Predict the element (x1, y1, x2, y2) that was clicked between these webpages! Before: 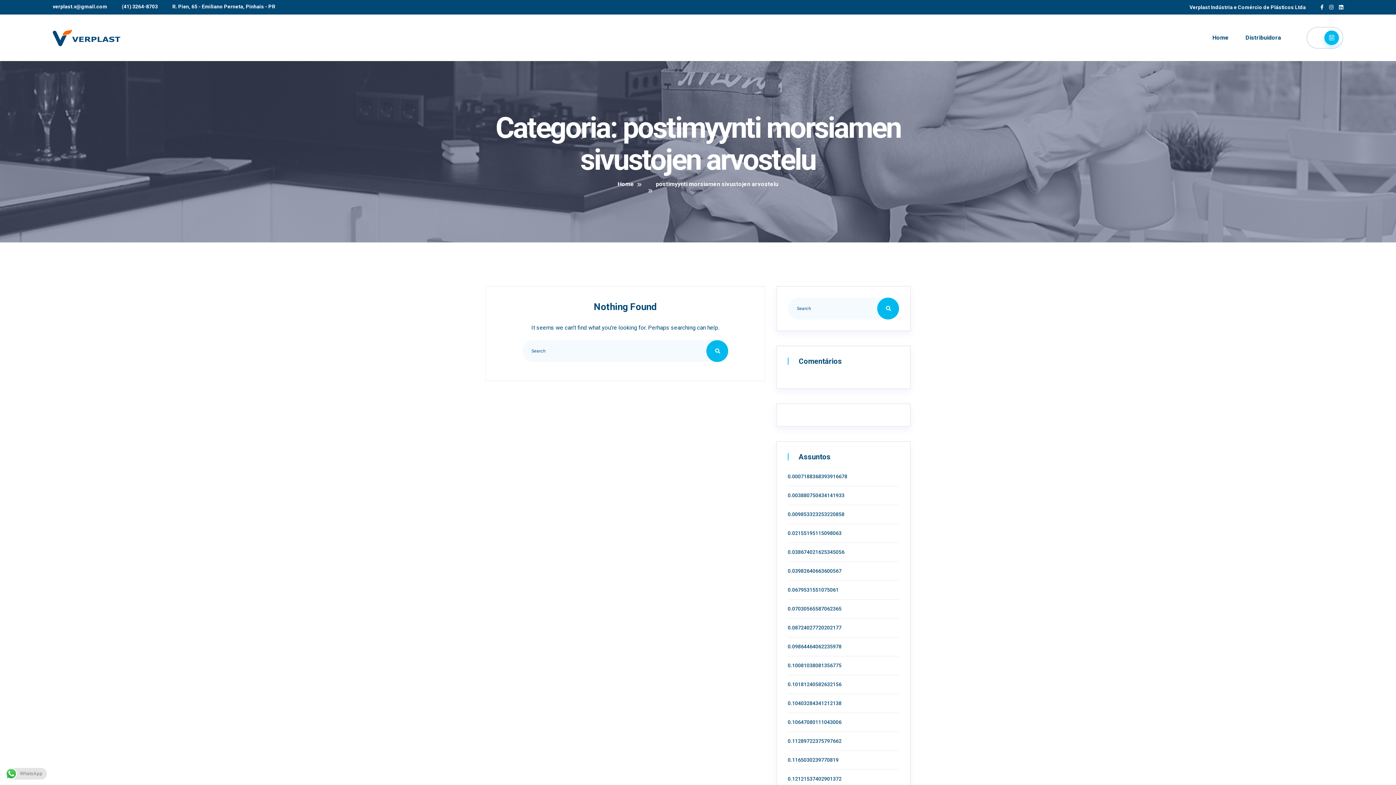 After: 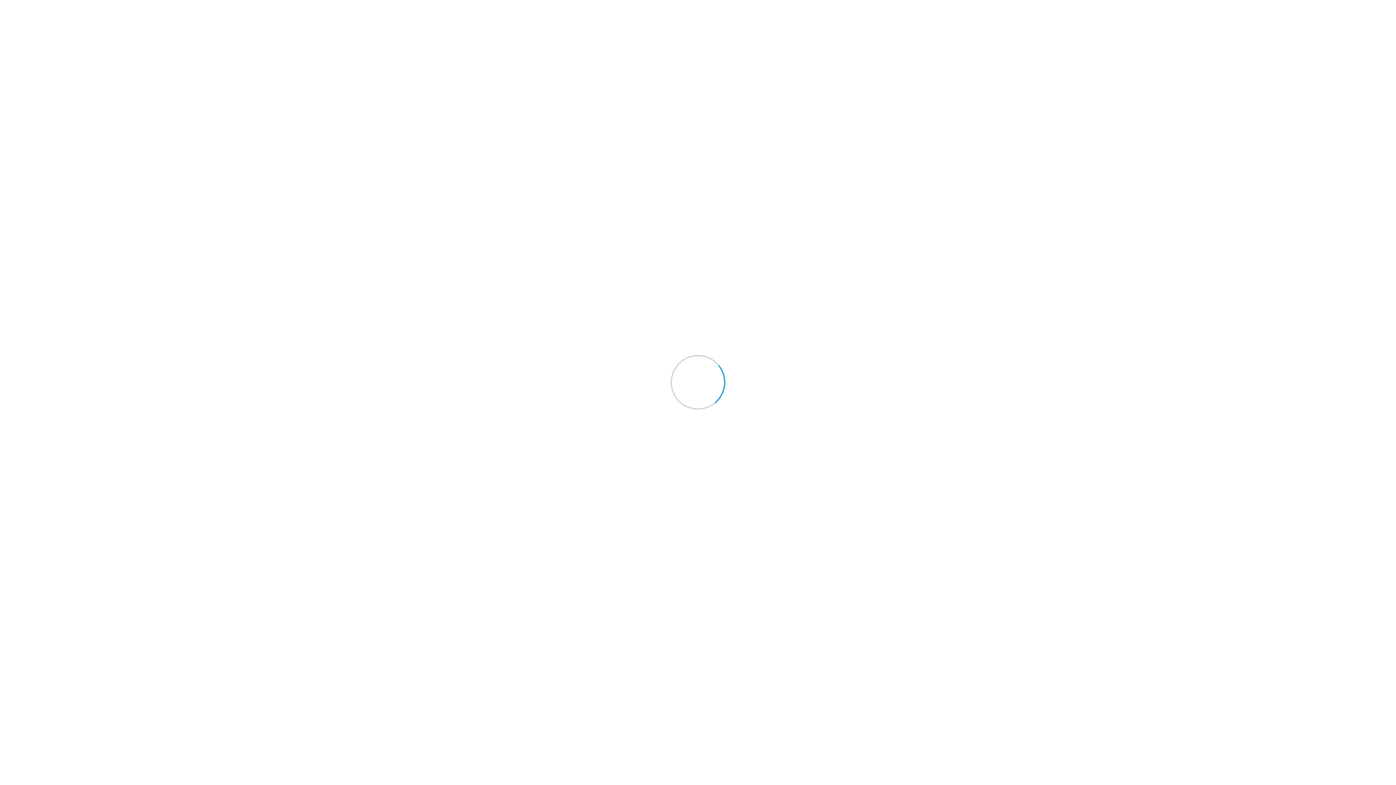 Action: bbox: (1212, 14, 1229, 61) label: Home